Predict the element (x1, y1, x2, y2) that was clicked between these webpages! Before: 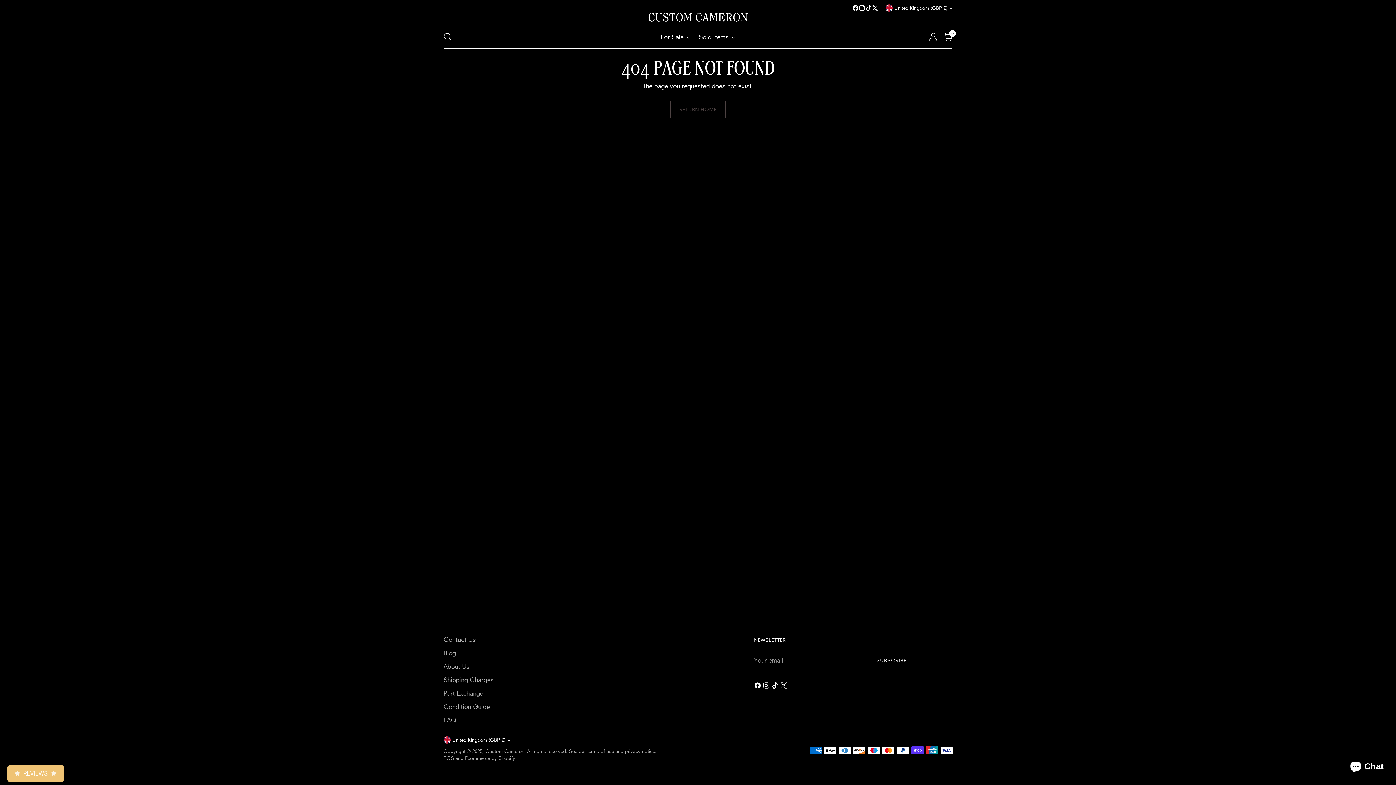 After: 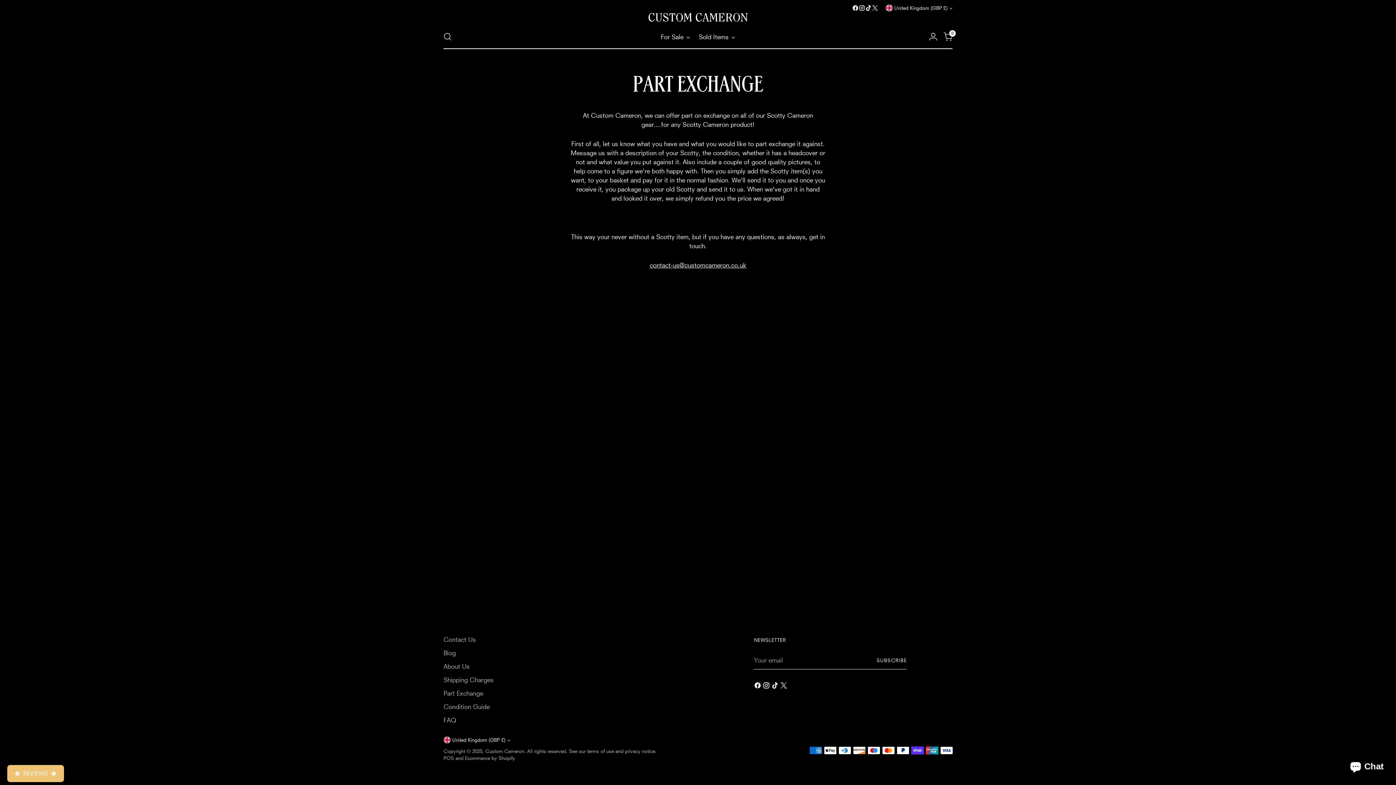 Action: label: Part Exchange bbox: (443, 689, 483, 697)